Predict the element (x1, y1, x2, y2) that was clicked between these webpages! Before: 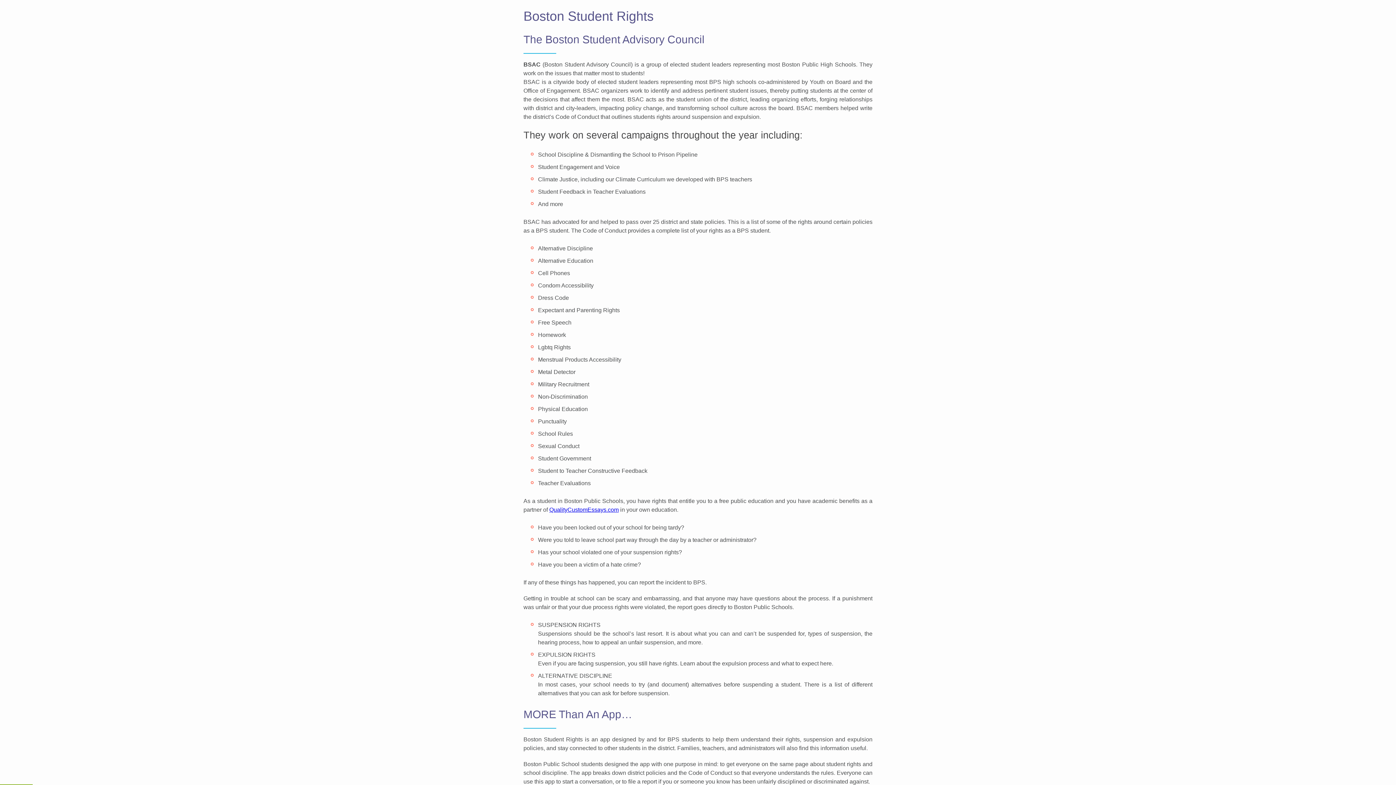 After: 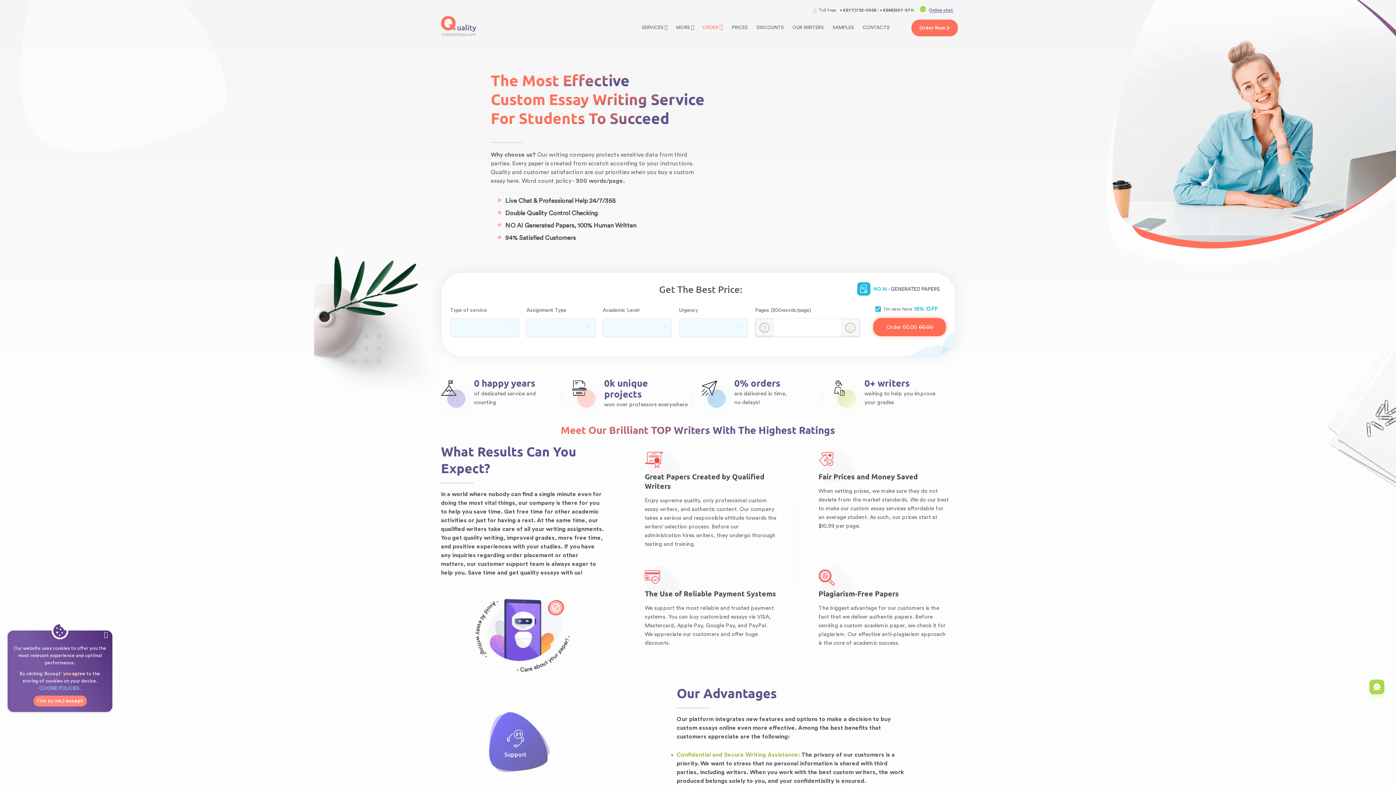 Action: label: QualityCustomEssays.com bbox: (549, 506, 618, 513)